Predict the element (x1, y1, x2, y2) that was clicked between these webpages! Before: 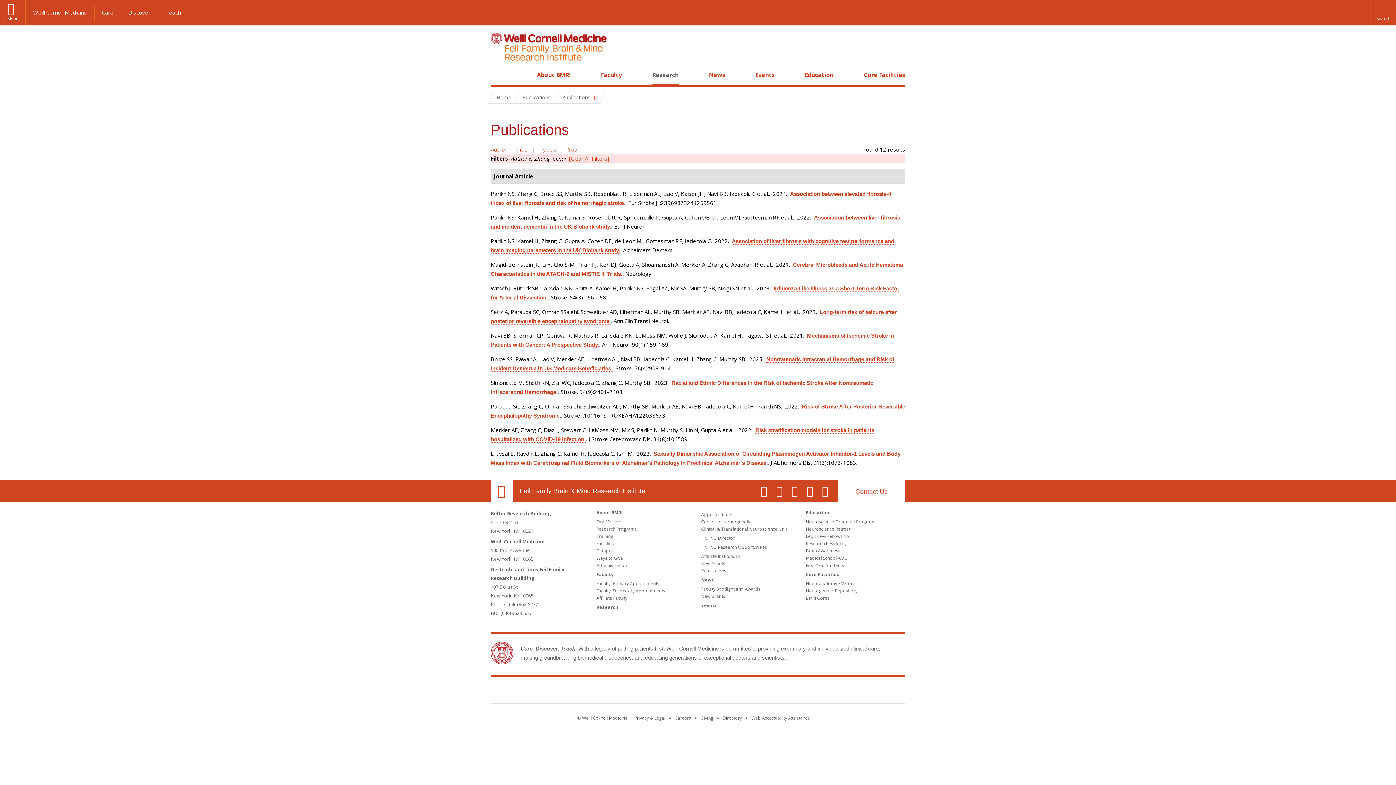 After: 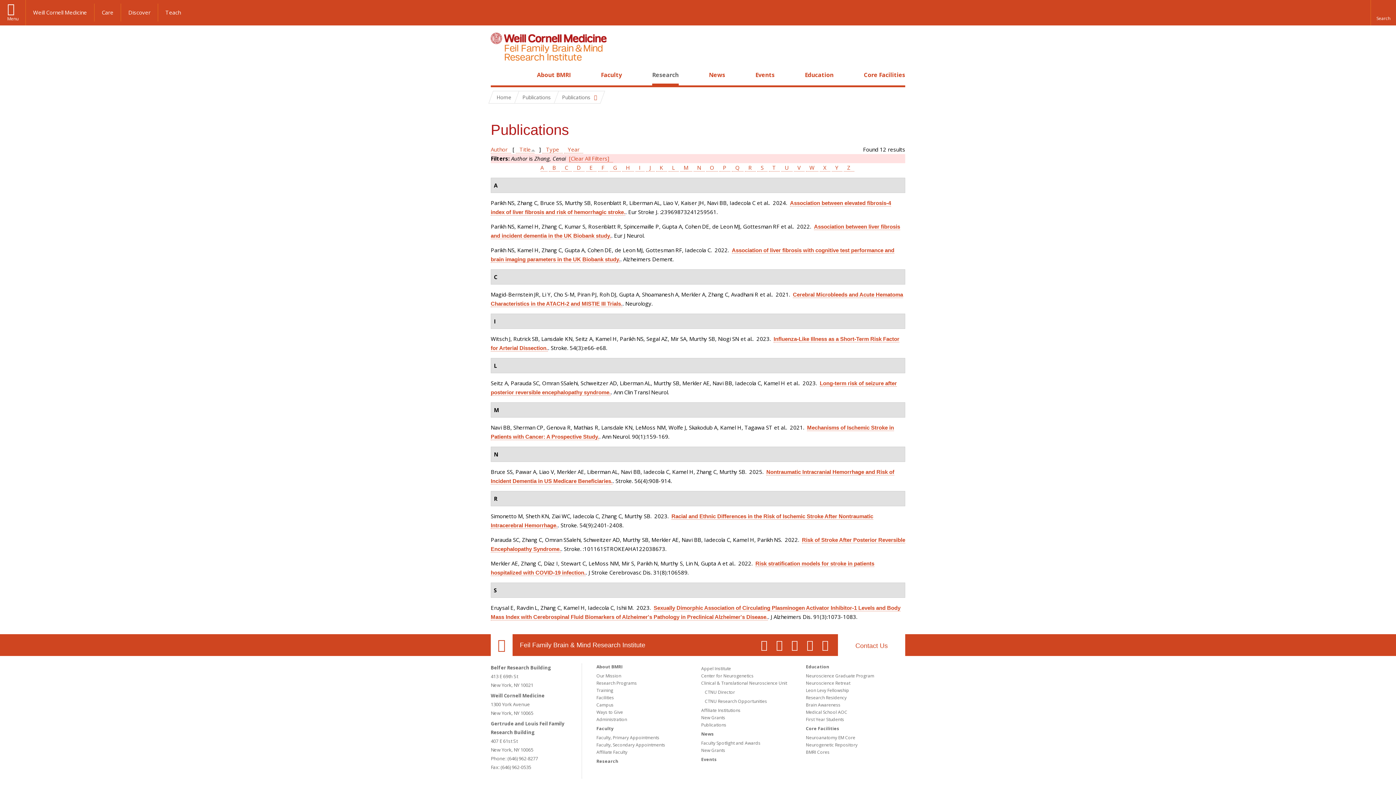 Action: label: Title bbox: (512, 145, 531, 153)